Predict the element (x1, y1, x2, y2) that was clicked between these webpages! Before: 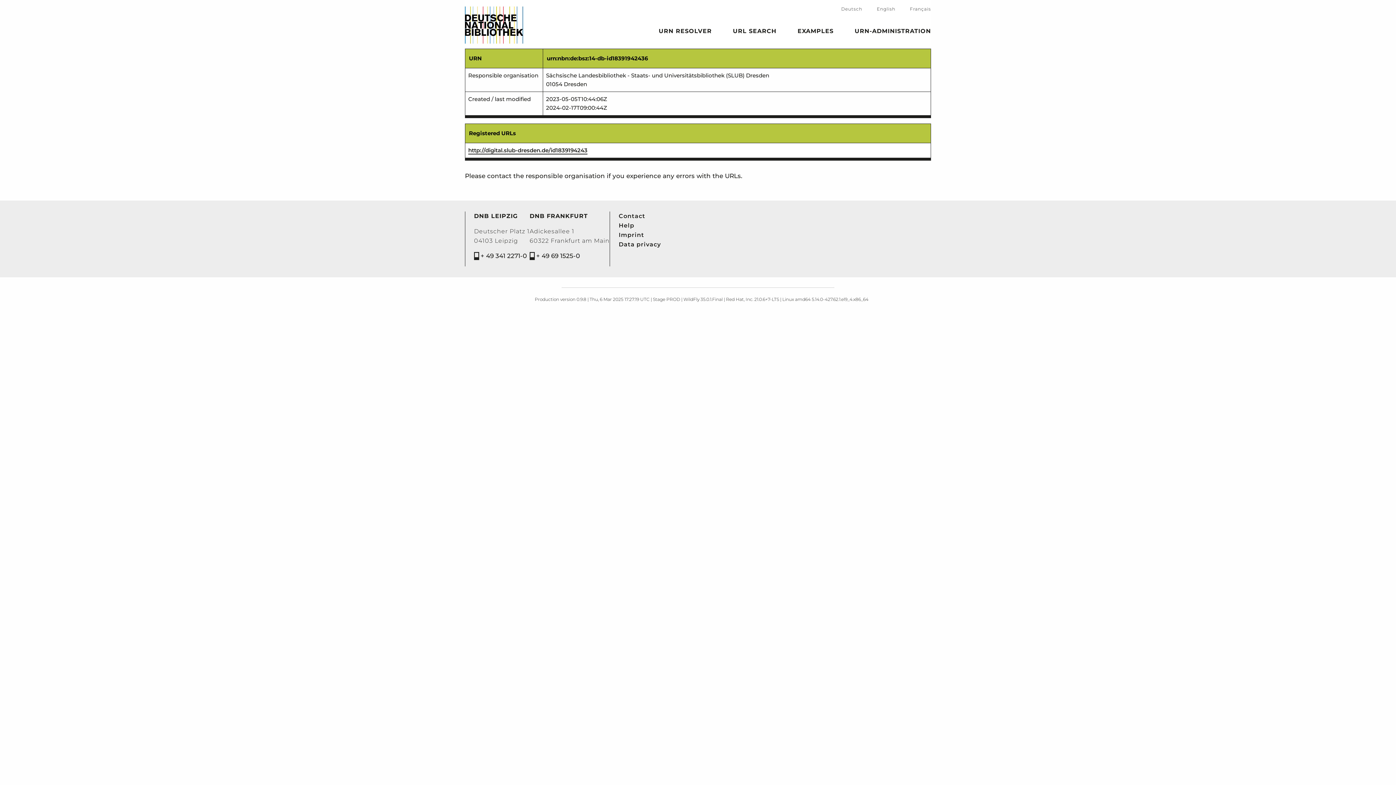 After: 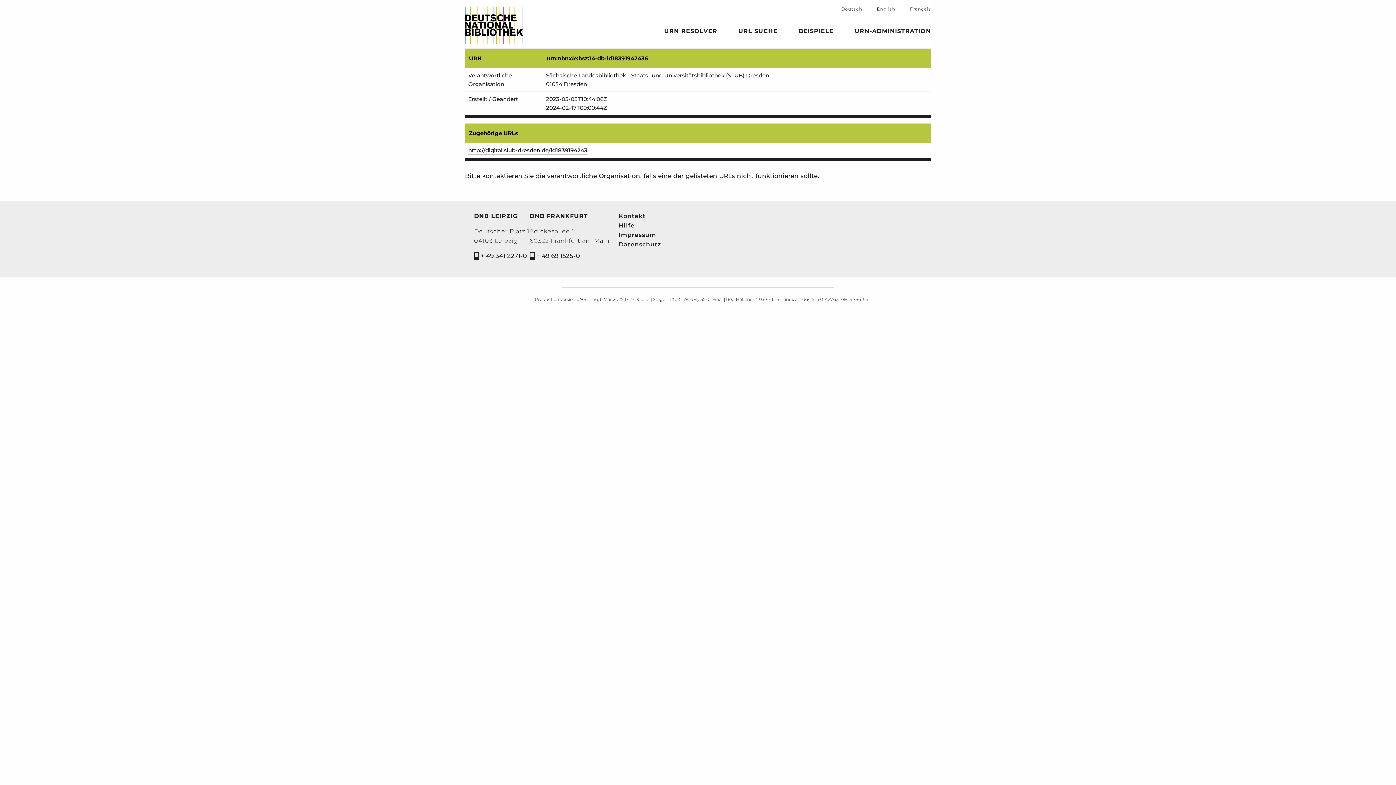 Action: label: Deutsch bbox: (841, 5, 862, 12)